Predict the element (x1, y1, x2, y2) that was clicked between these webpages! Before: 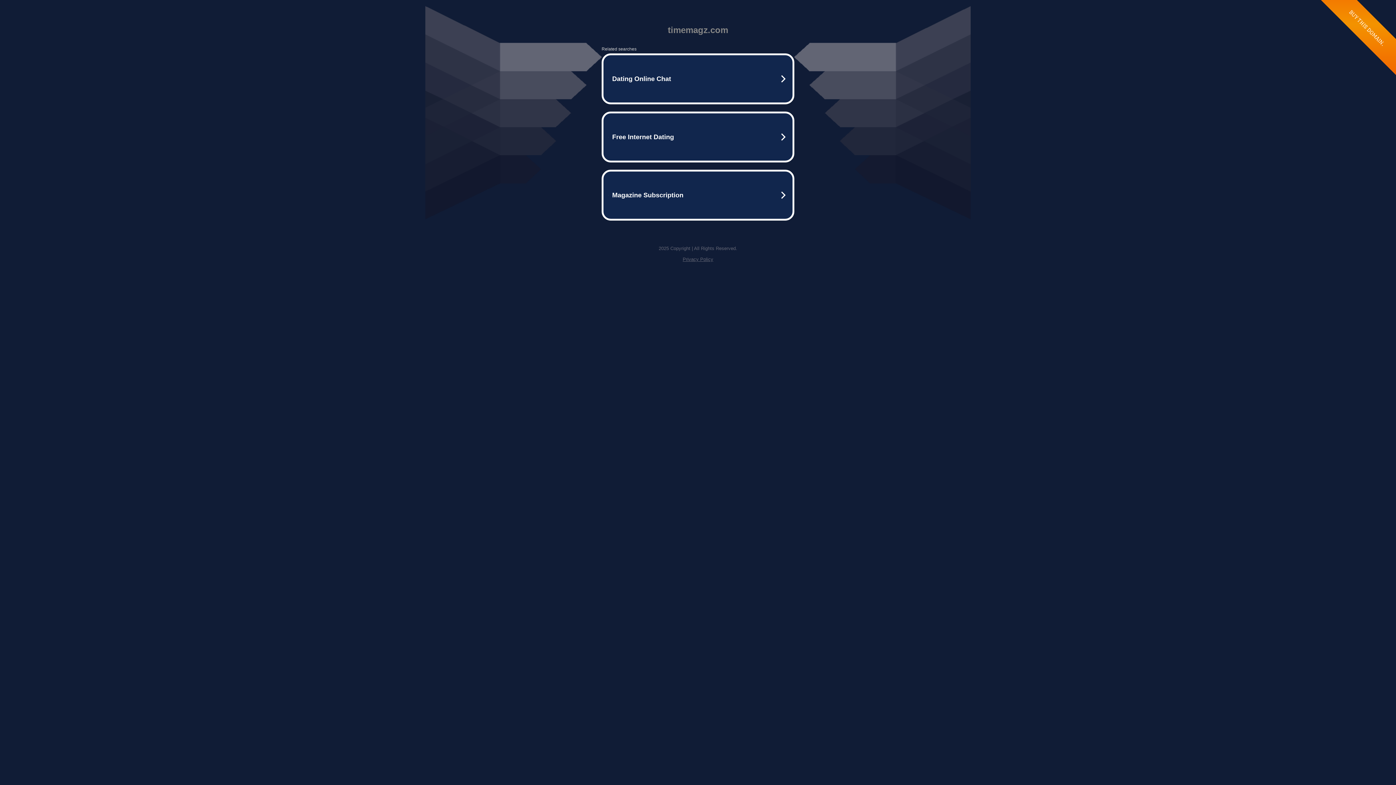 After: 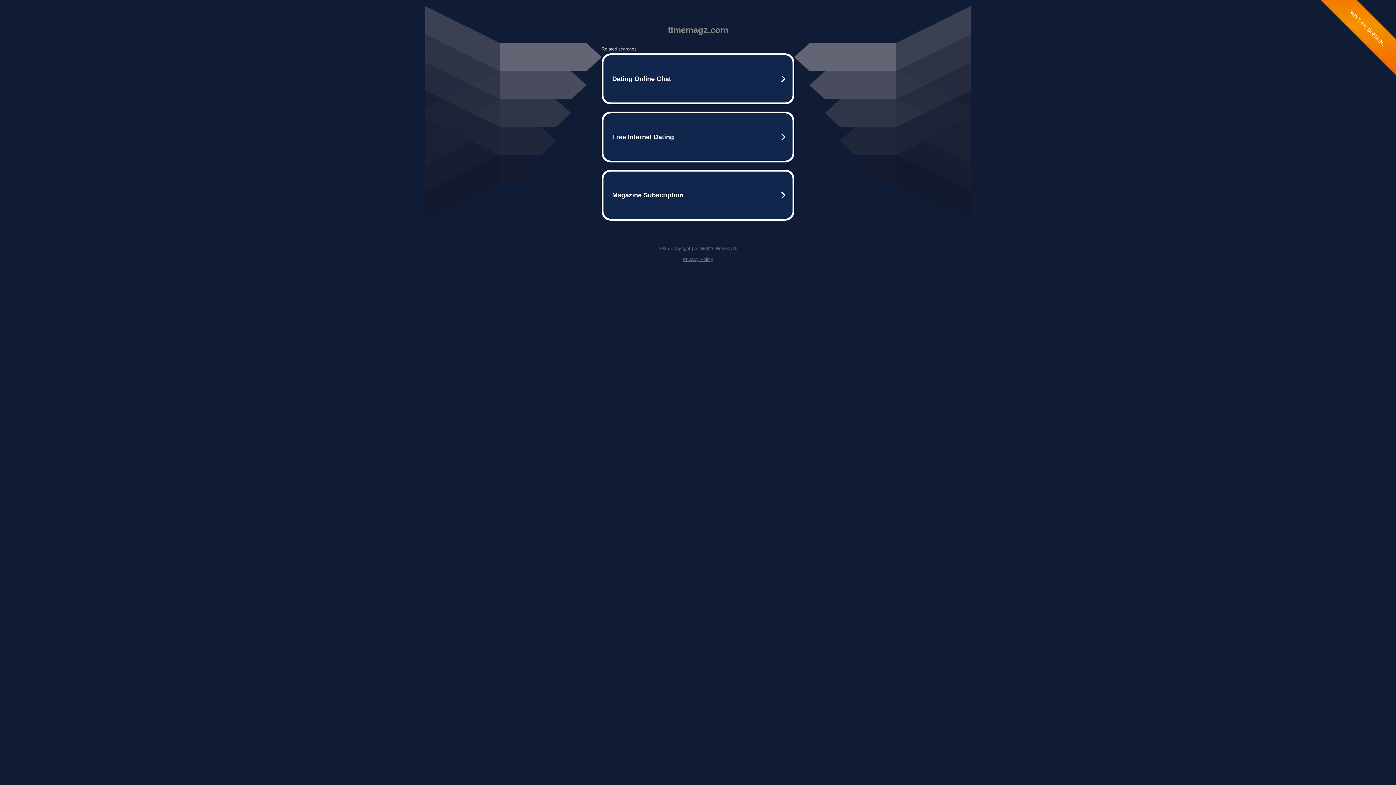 Action: label: Privacy Policy bbox: (682, 256, 713, 262)